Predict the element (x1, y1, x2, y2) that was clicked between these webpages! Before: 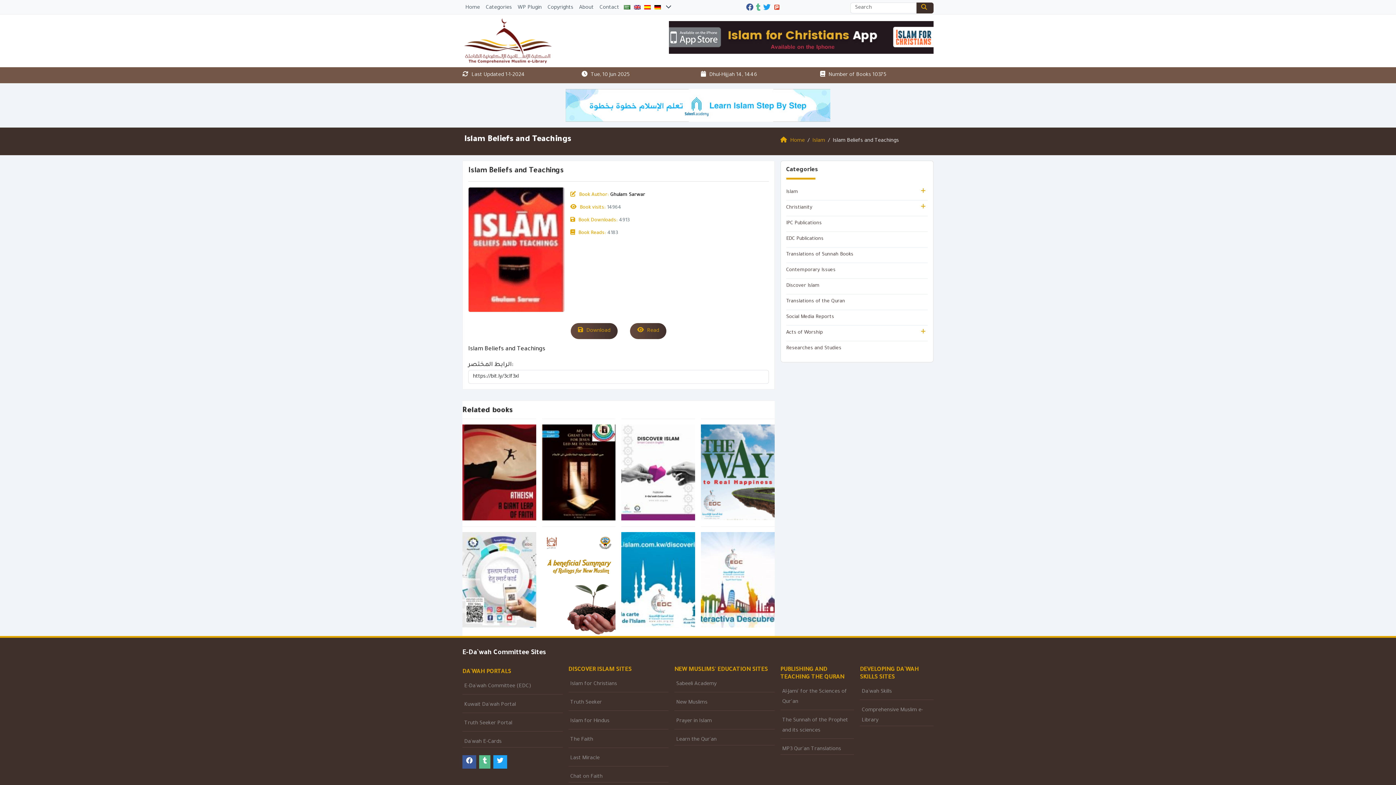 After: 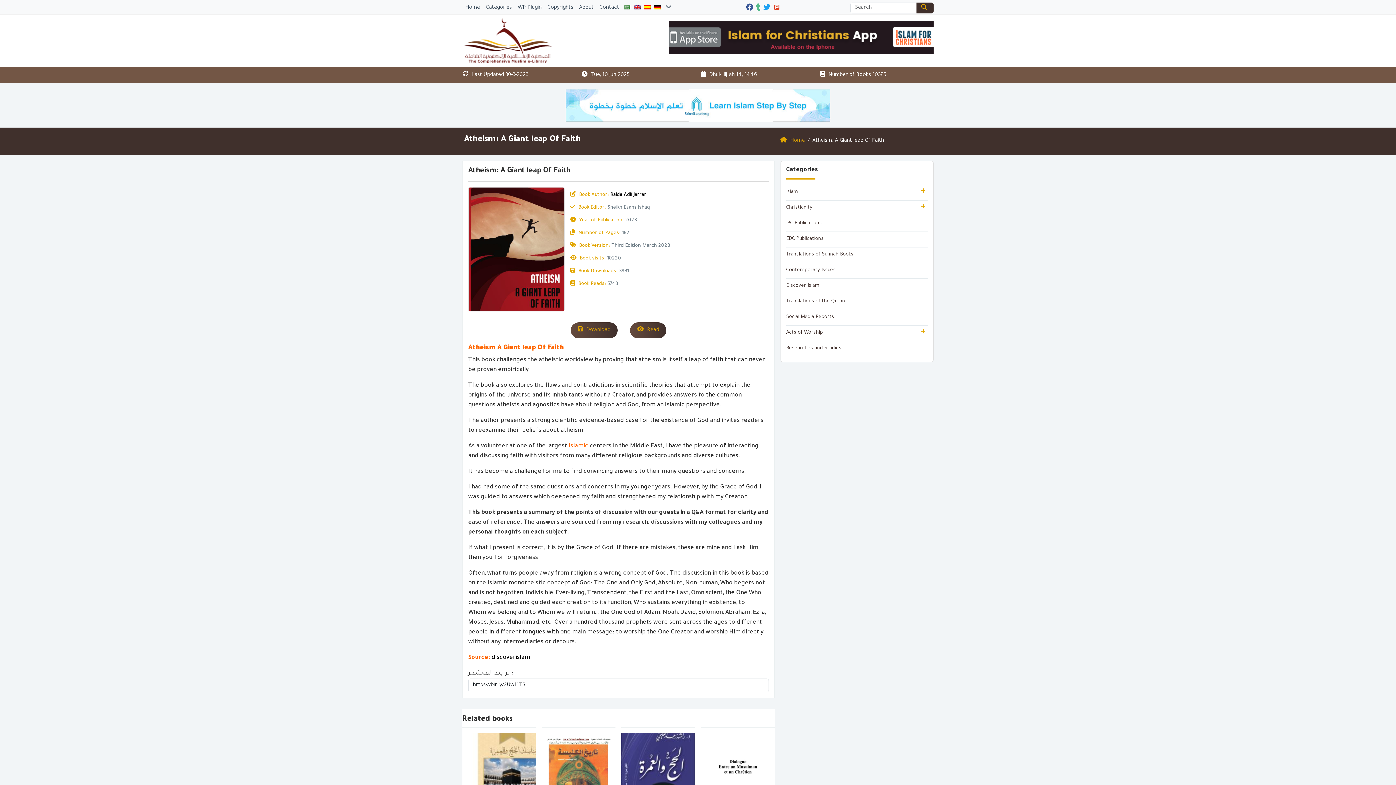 Action: bbox: (462, 470, 536, 476) label: Atheism: A Giant leap Of Faith